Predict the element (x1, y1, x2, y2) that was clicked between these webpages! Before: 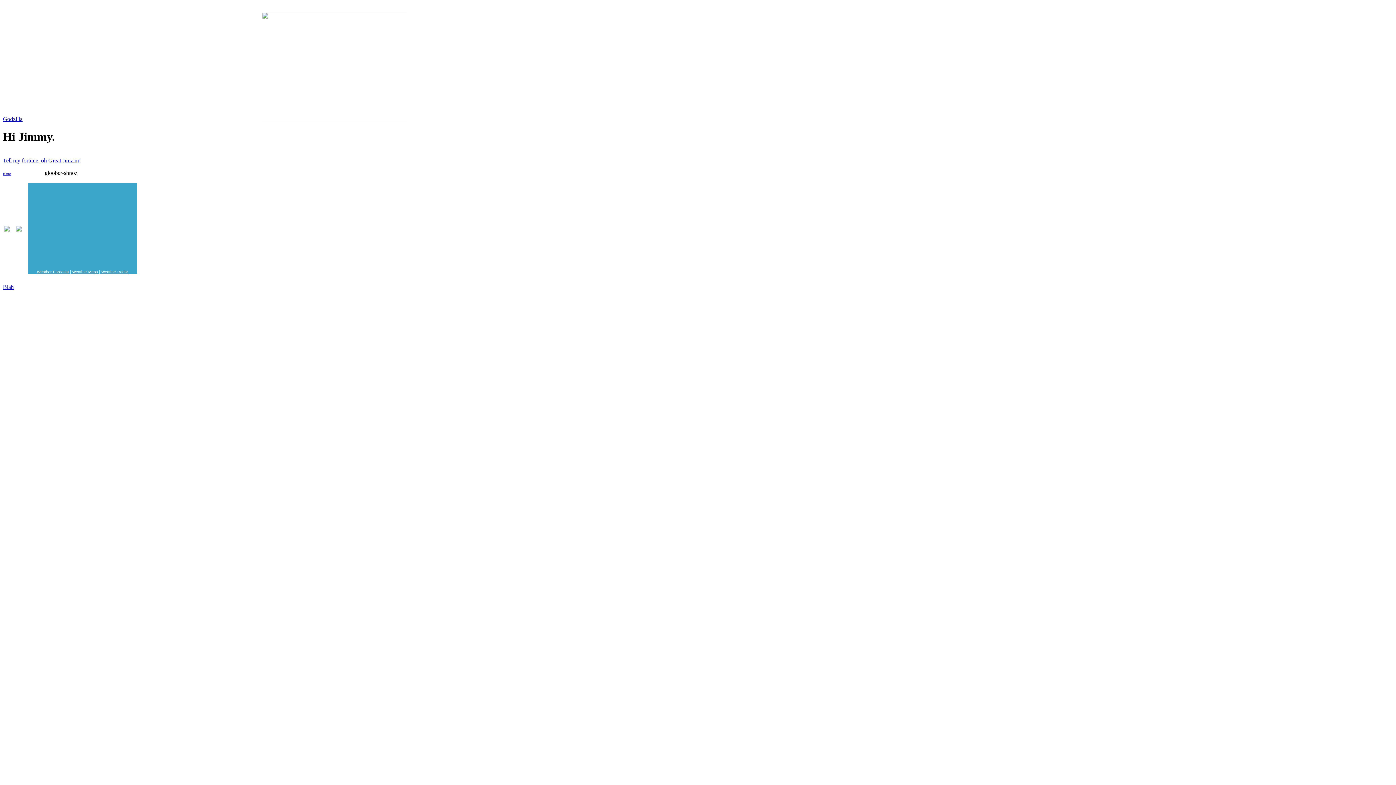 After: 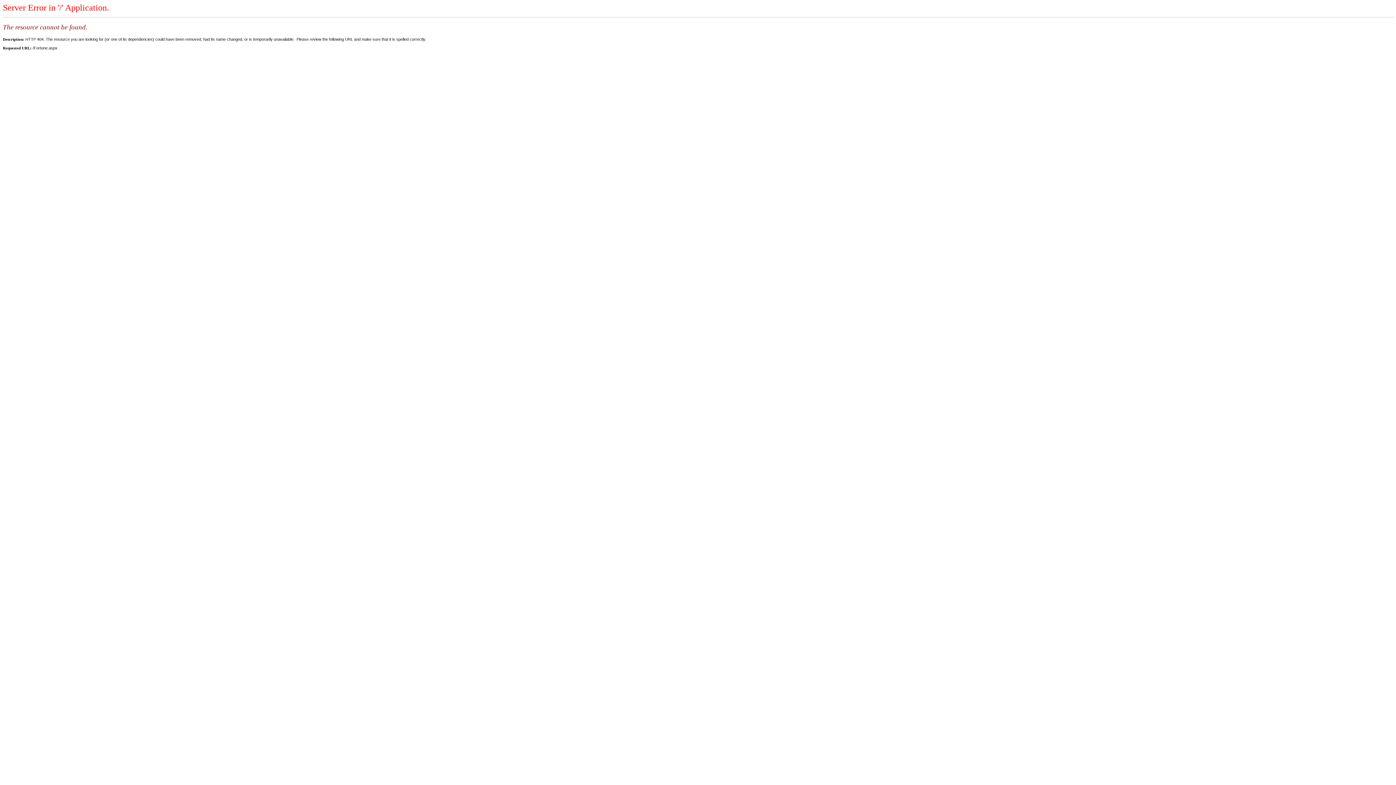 Action: bbox: (2, 157, 80, 163) label: Tell my fortune, oh Great Jimzini!